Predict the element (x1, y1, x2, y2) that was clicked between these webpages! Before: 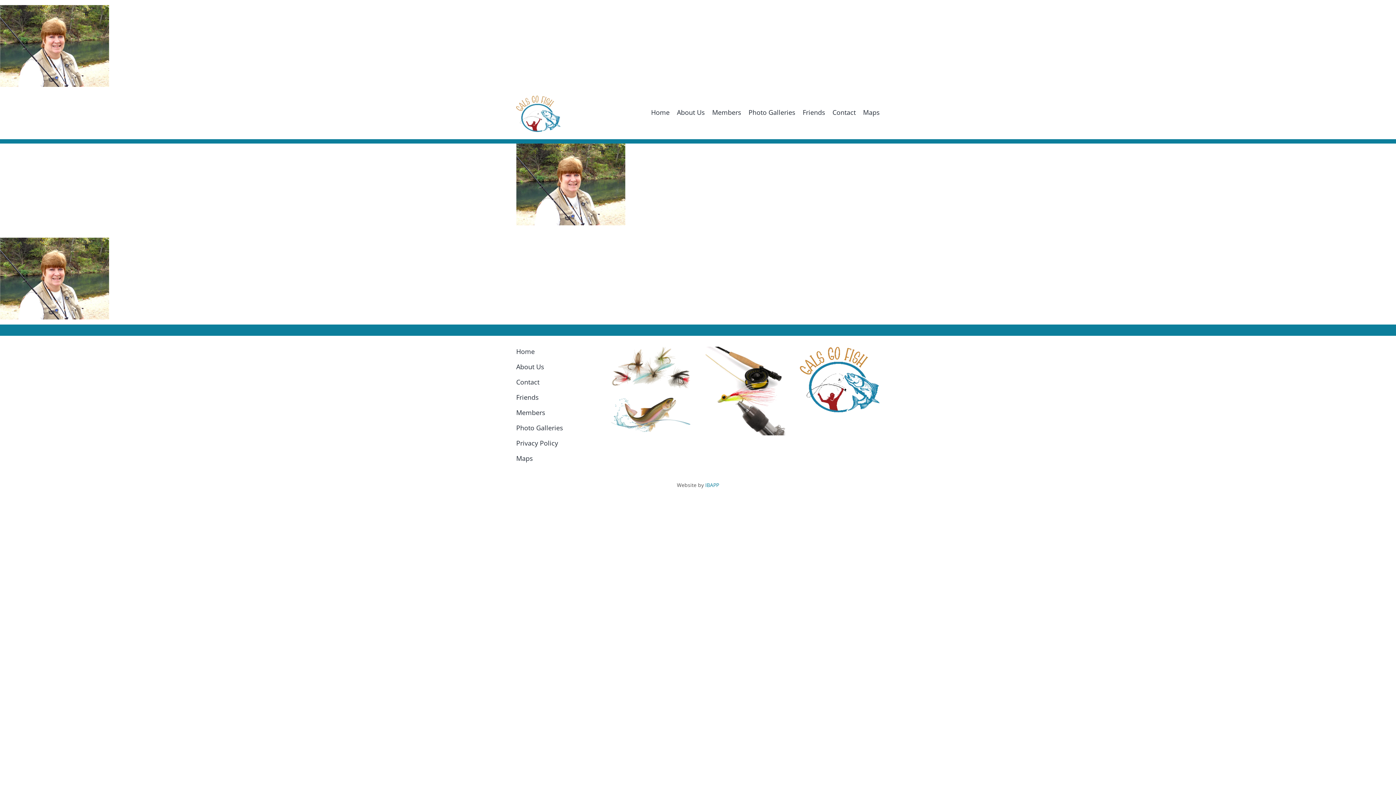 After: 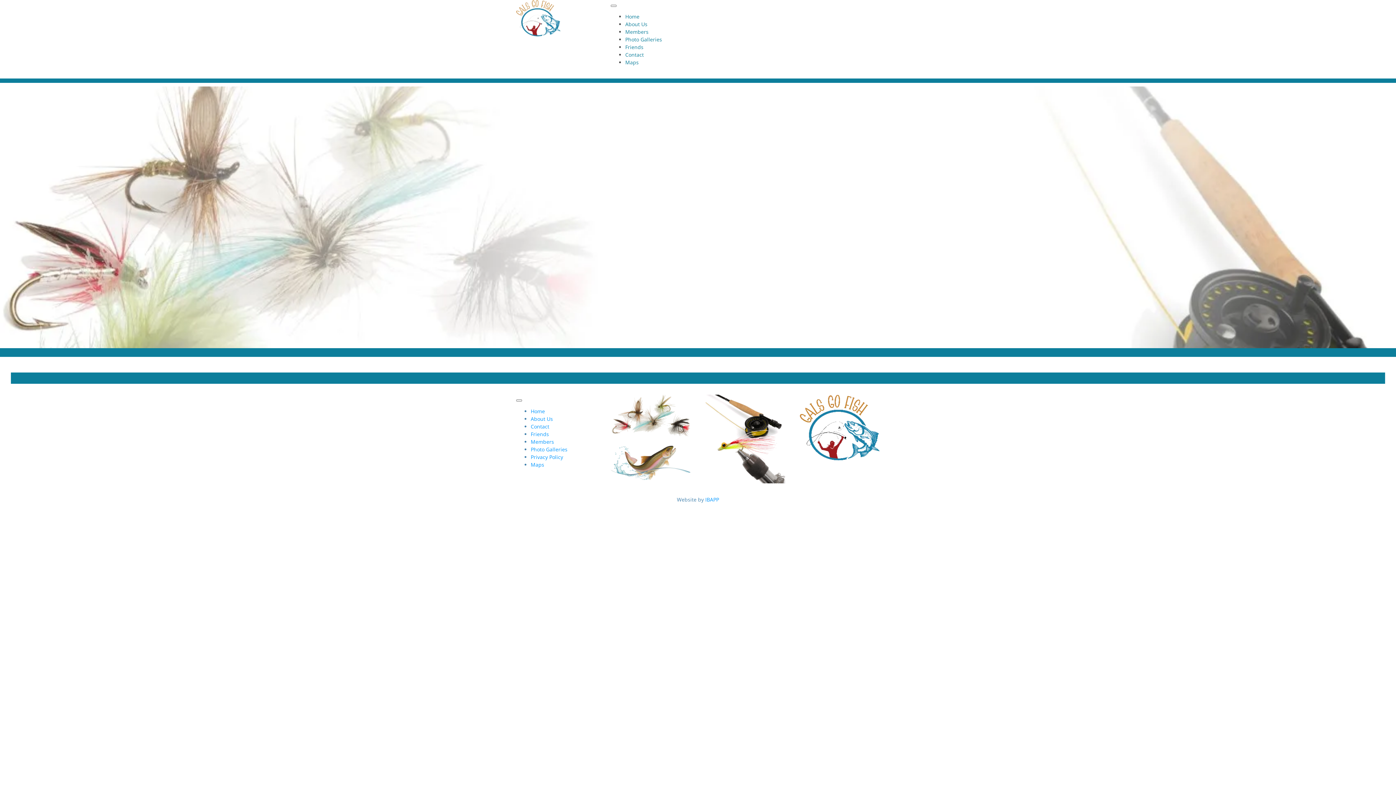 Action: label: Home bbox: (651, 107, 669, 117)